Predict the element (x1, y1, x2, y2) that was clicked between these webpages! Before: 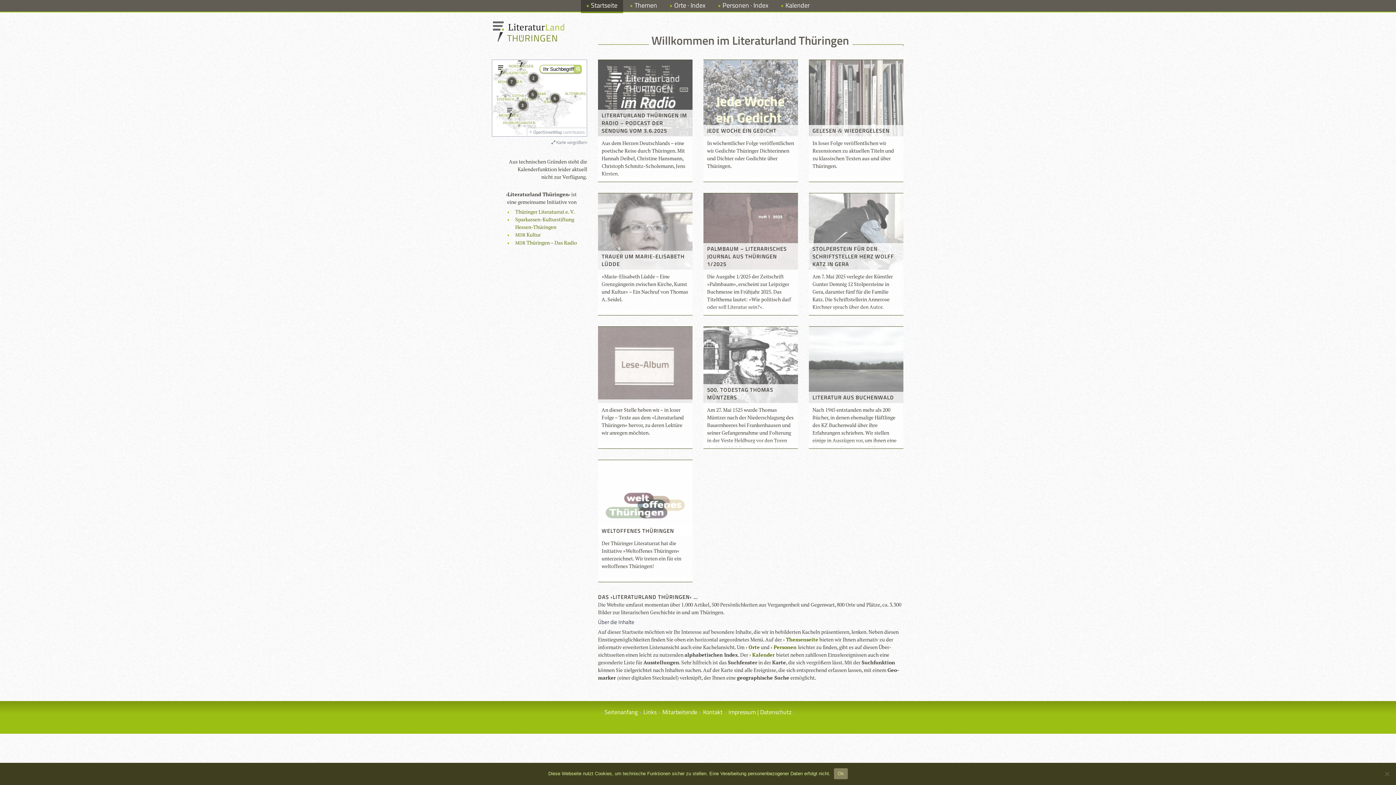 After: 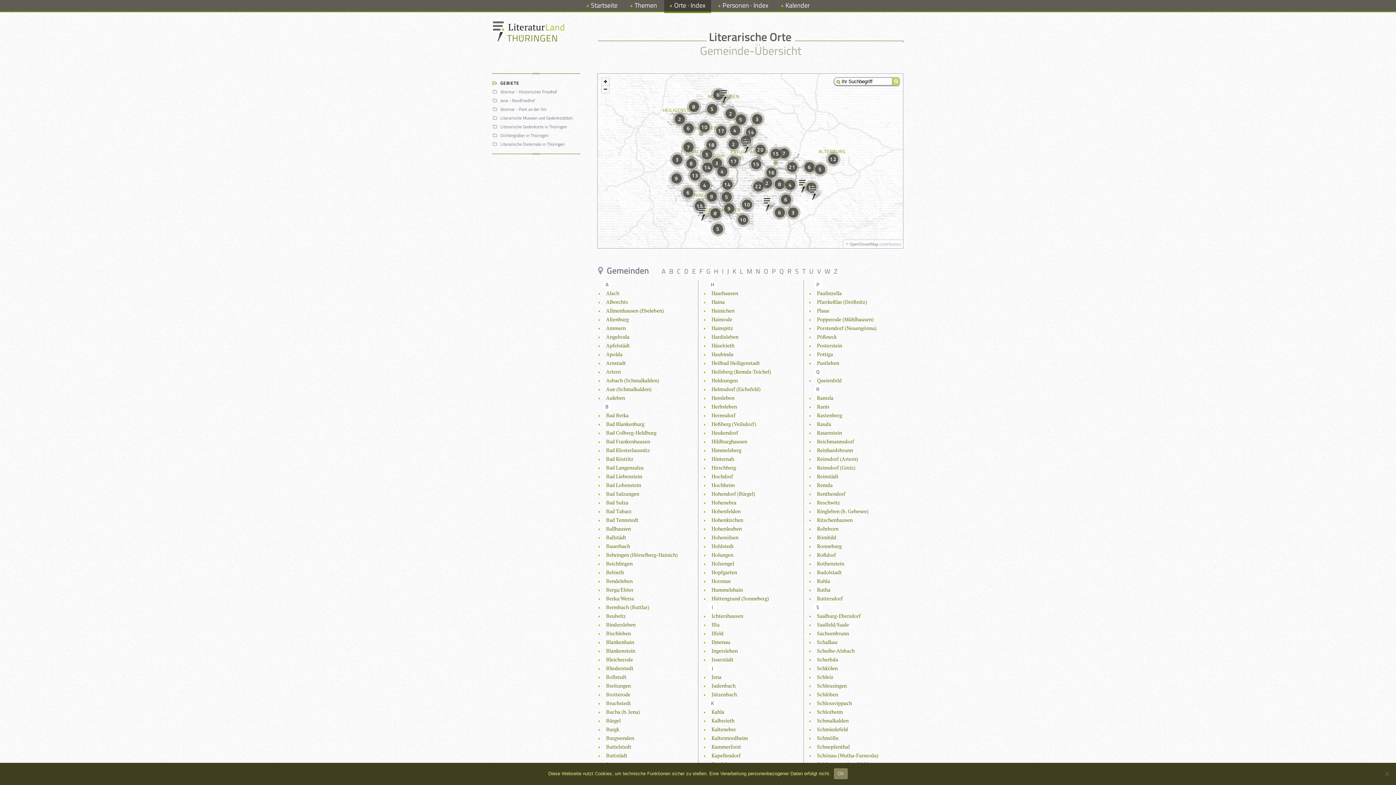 Action: label: Orte bbox: (745, 644, 760, 650)